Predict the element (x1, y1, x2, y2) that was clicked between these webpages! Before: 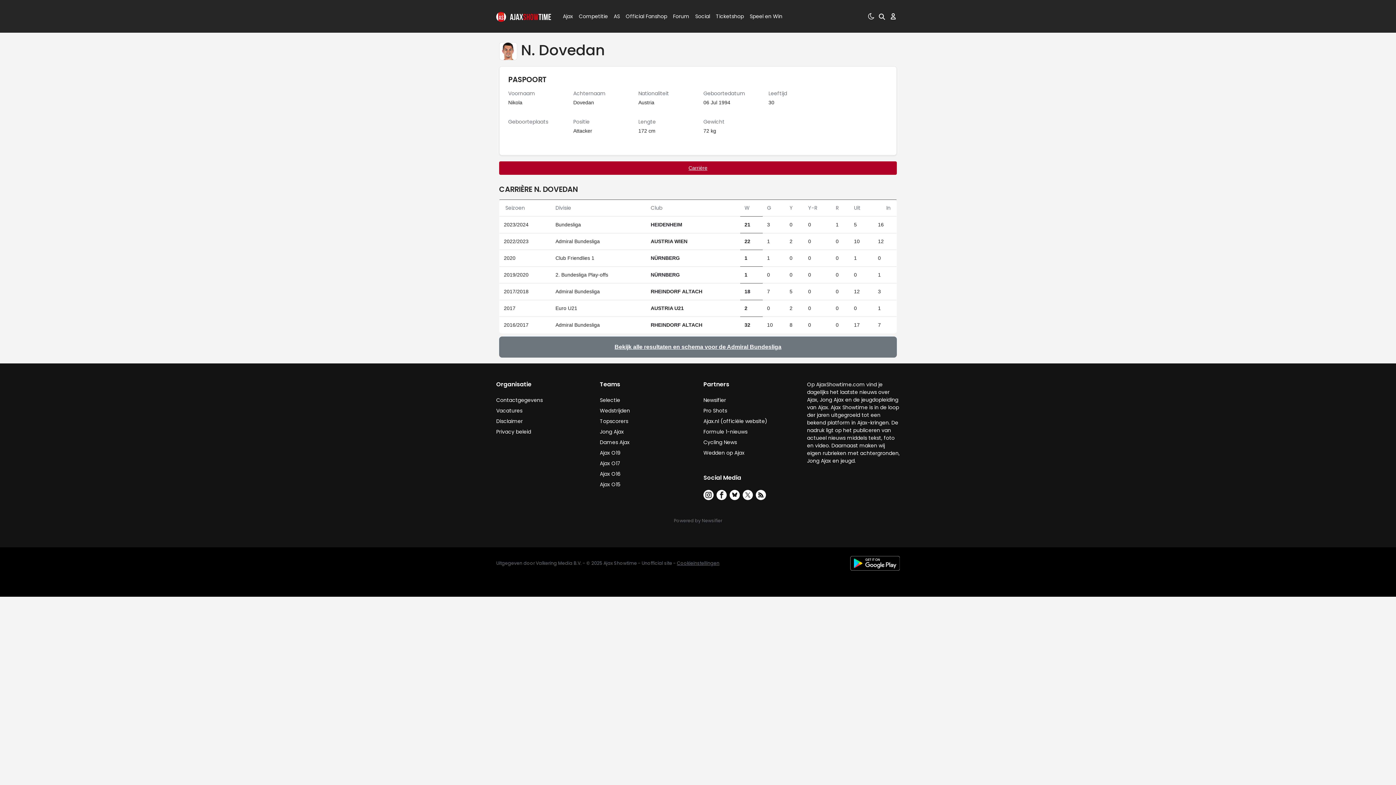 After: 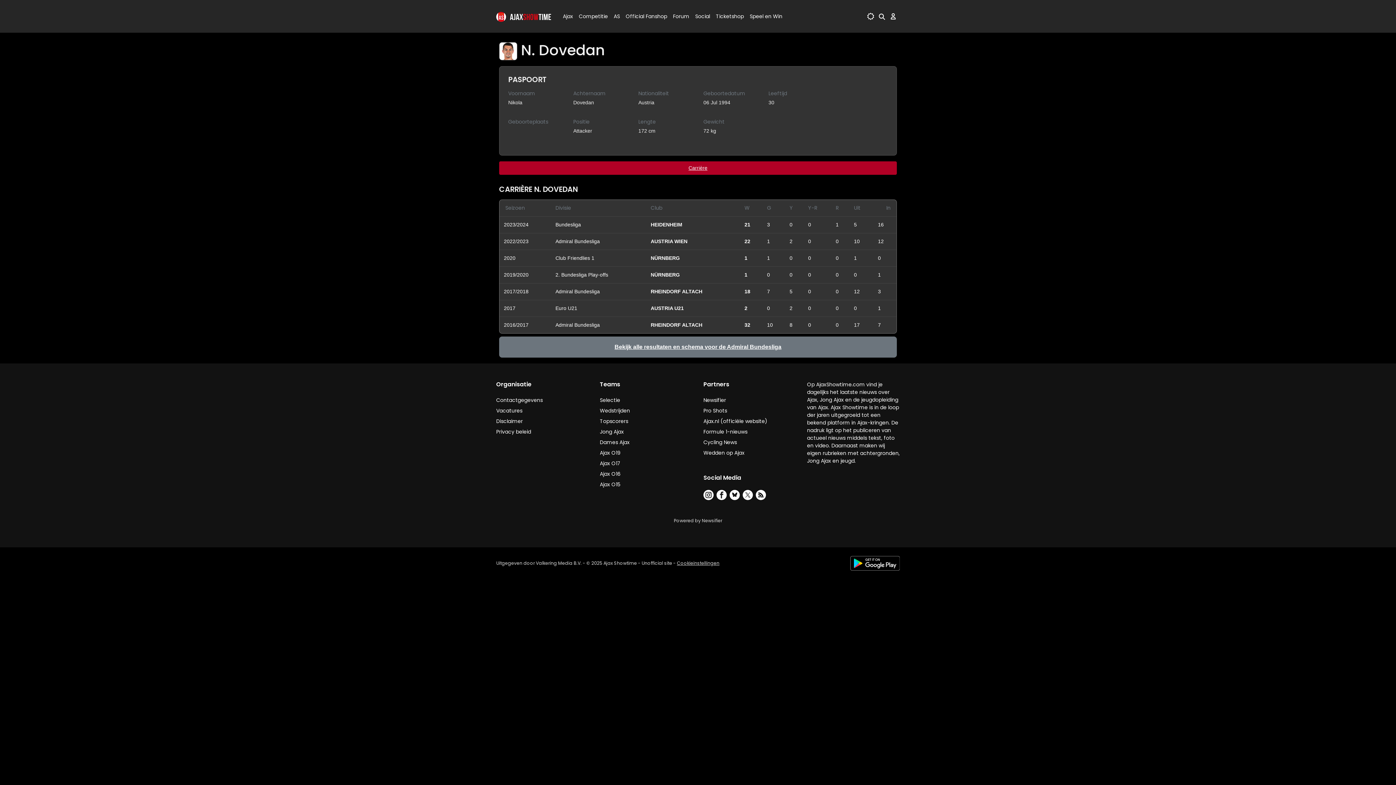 Action: bbox: (868, 2, 874, 30)